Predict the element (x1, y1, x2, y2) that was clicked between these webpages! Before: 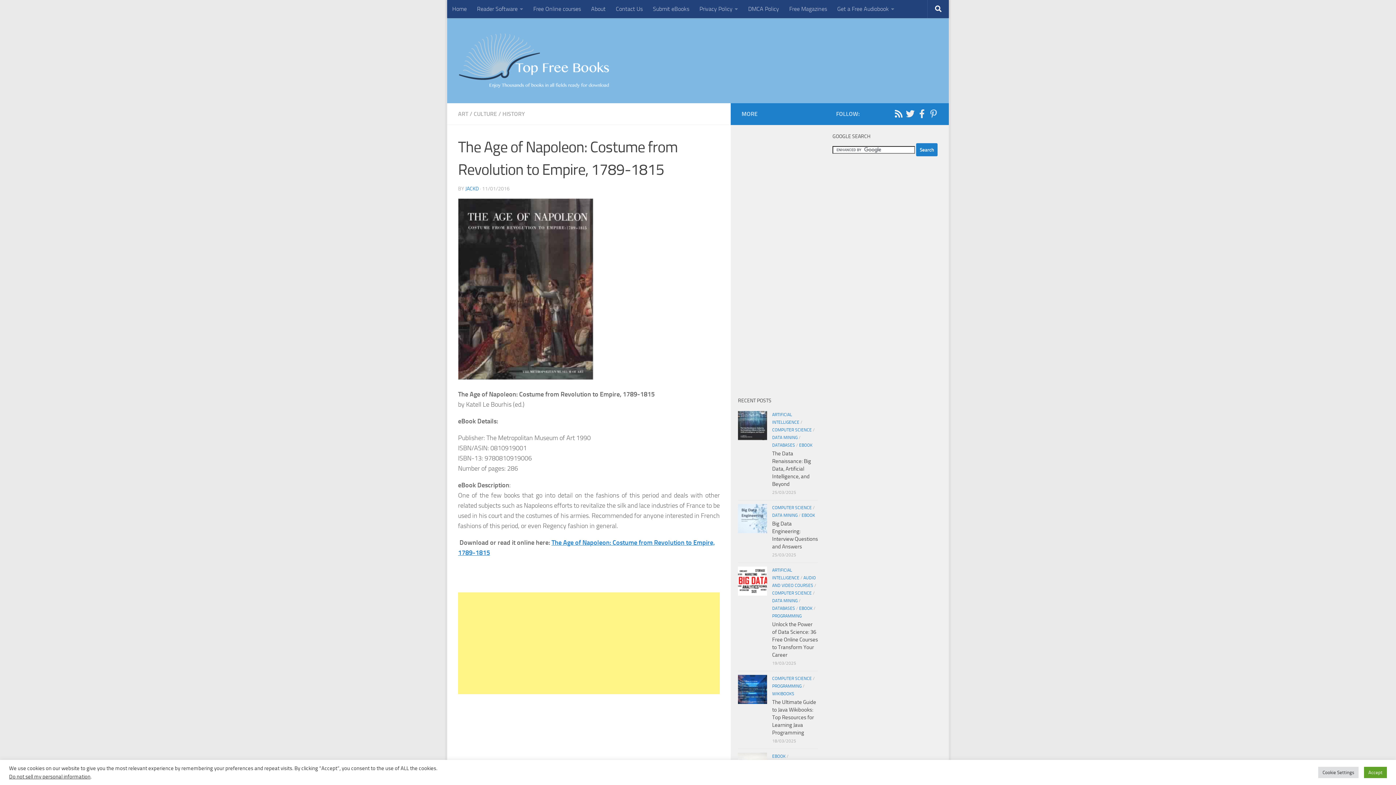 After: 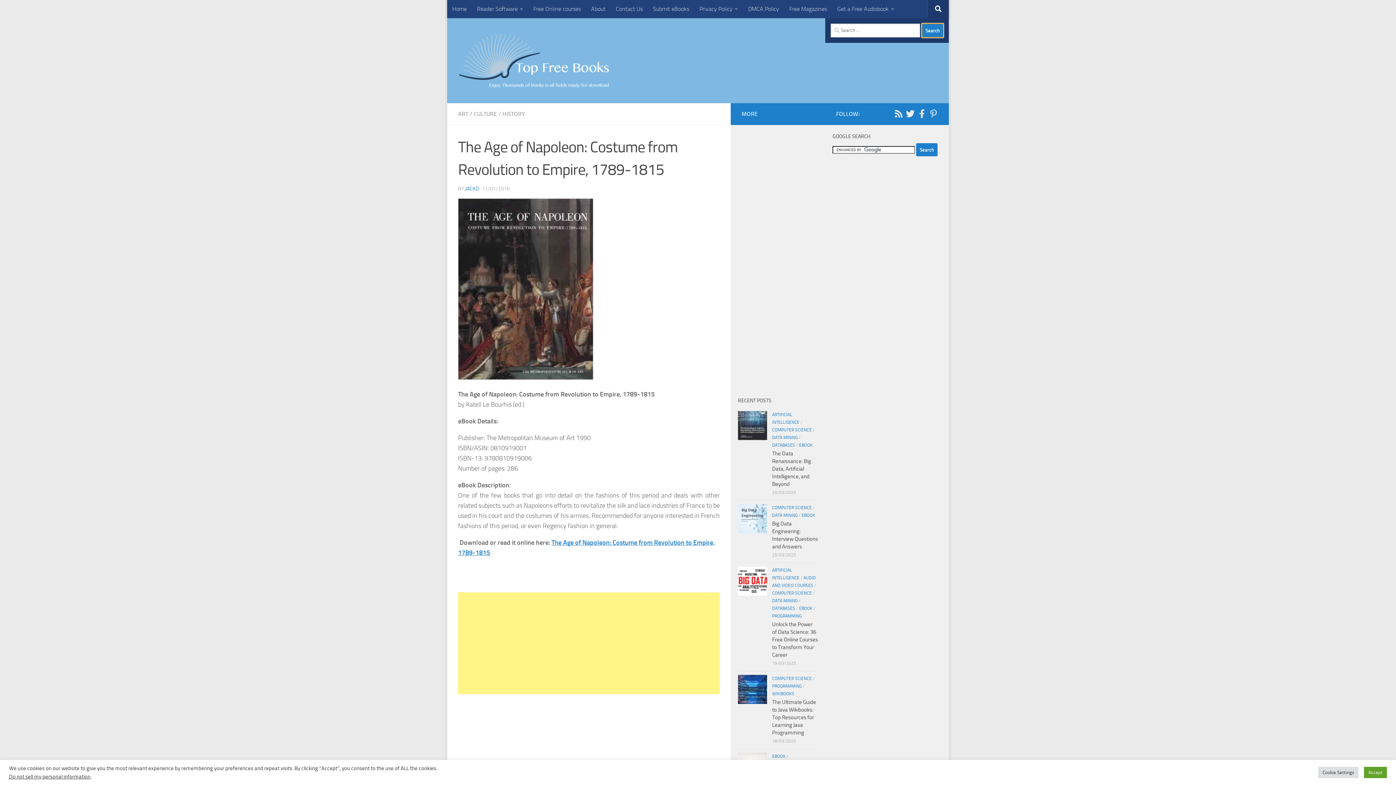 Action: bbox: (928, 0, 949, 18)